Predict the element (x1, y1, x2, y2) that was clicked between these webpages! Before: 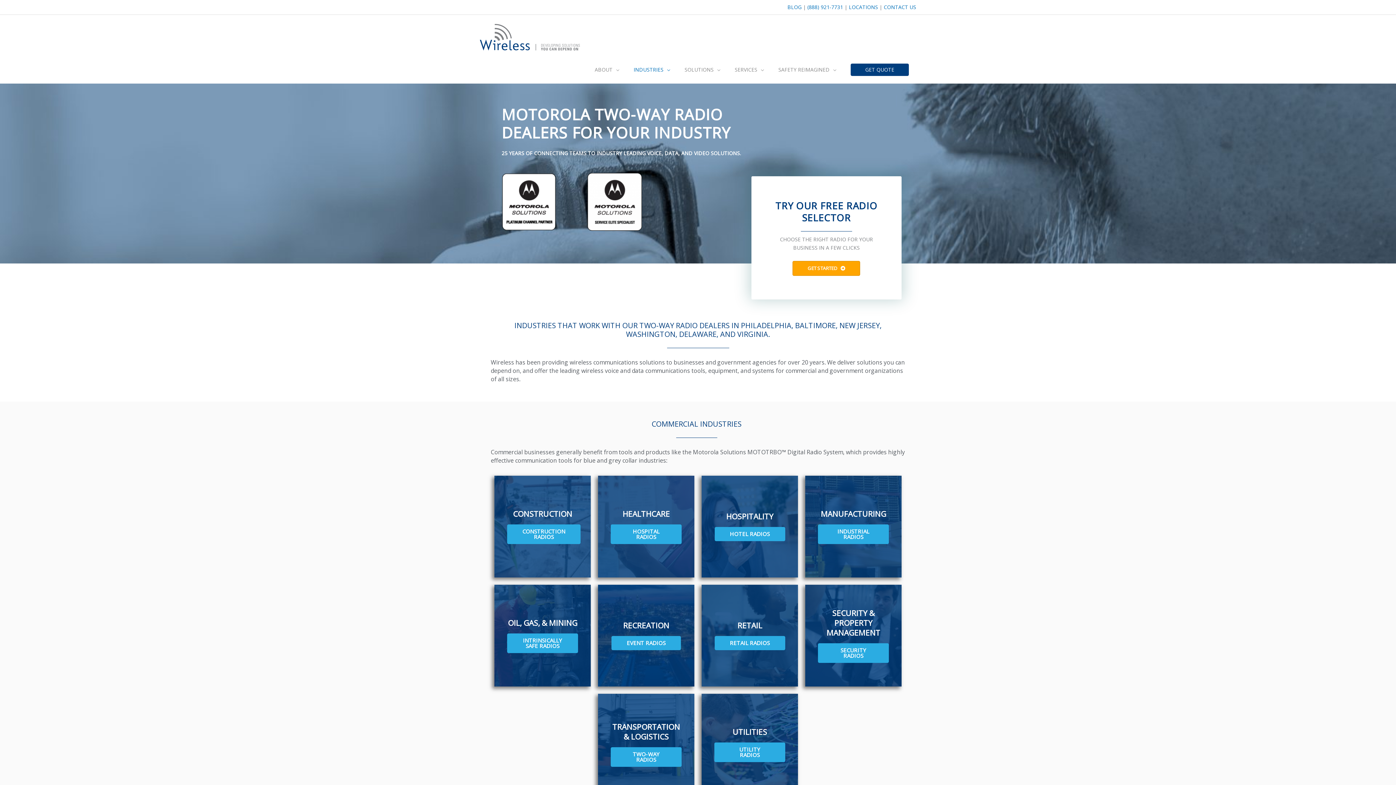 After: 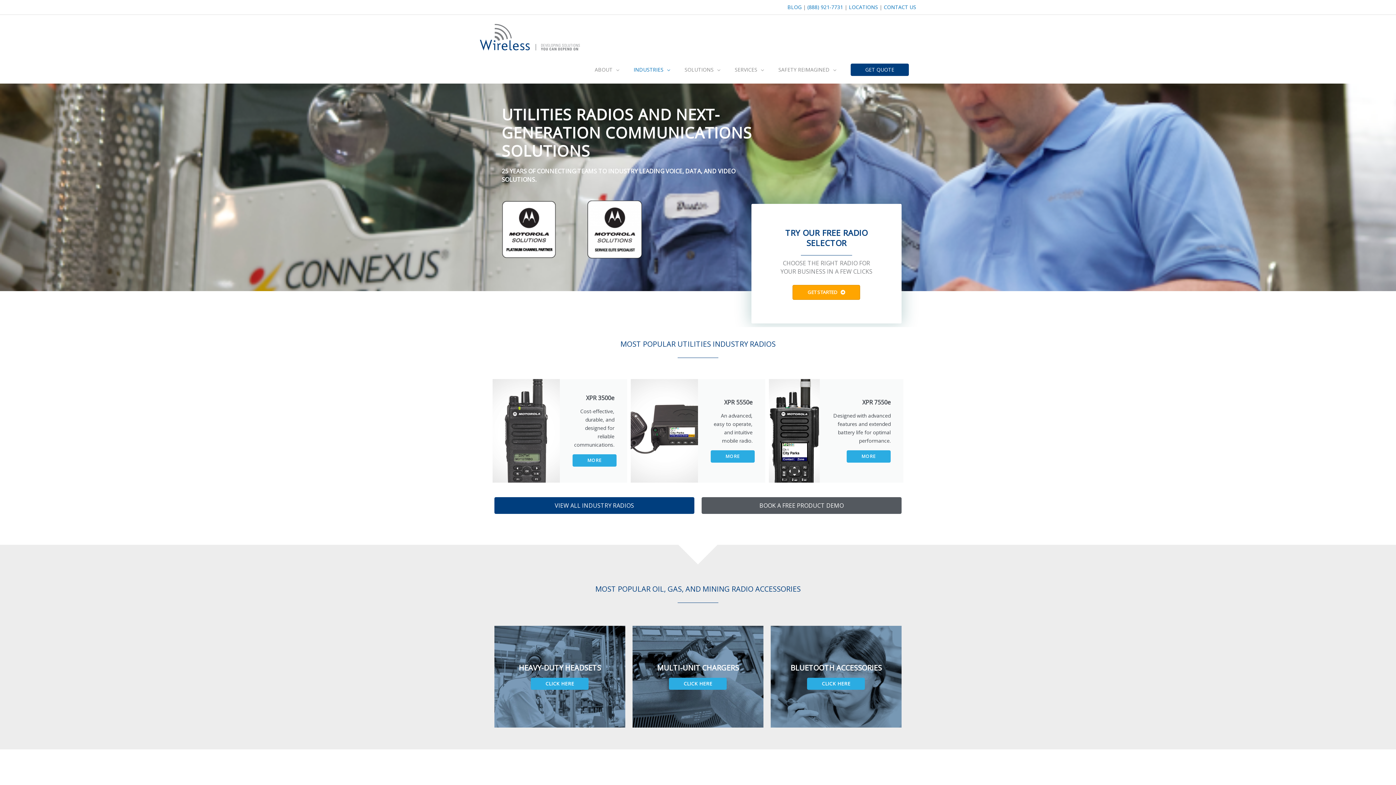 Action: bbox: (714, 742, 785, 762) label: UTILITY RADIOS